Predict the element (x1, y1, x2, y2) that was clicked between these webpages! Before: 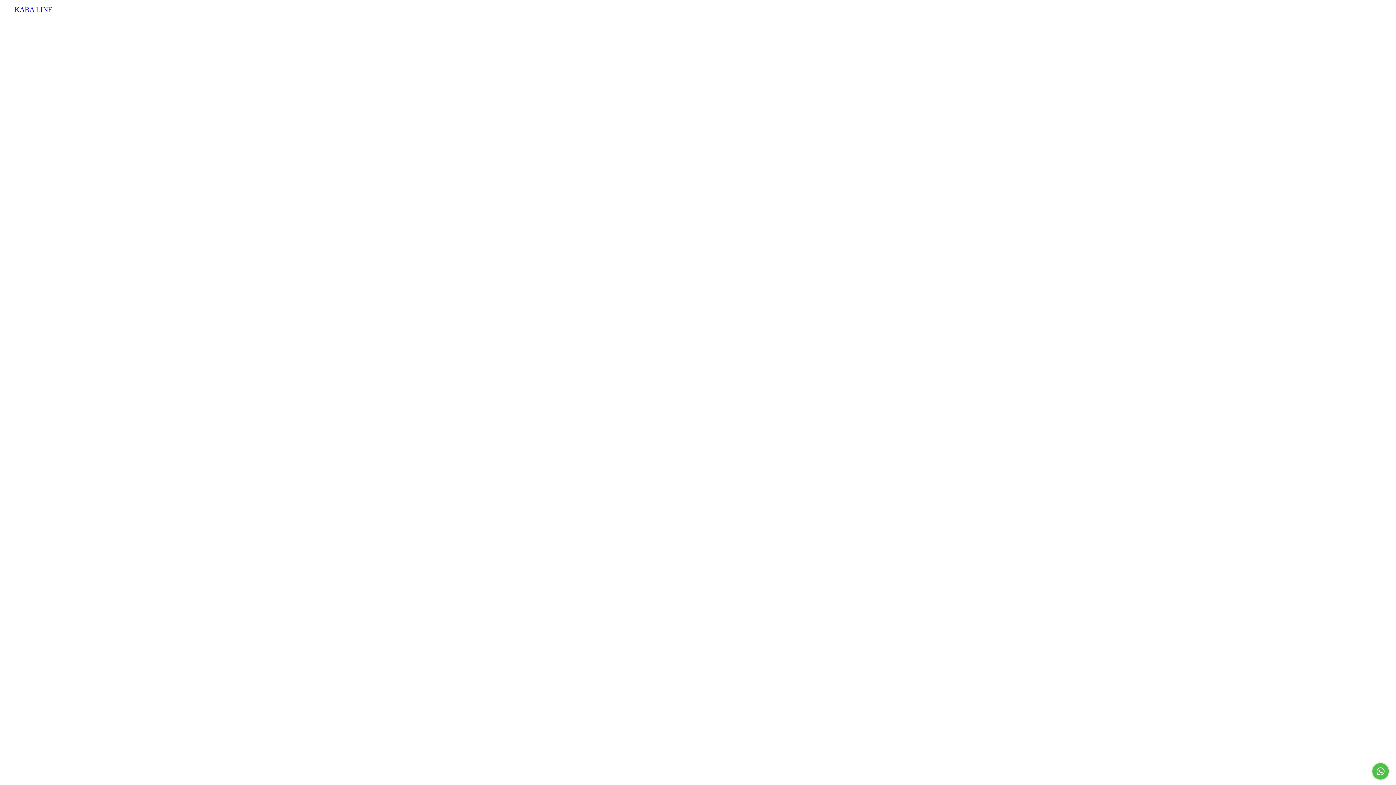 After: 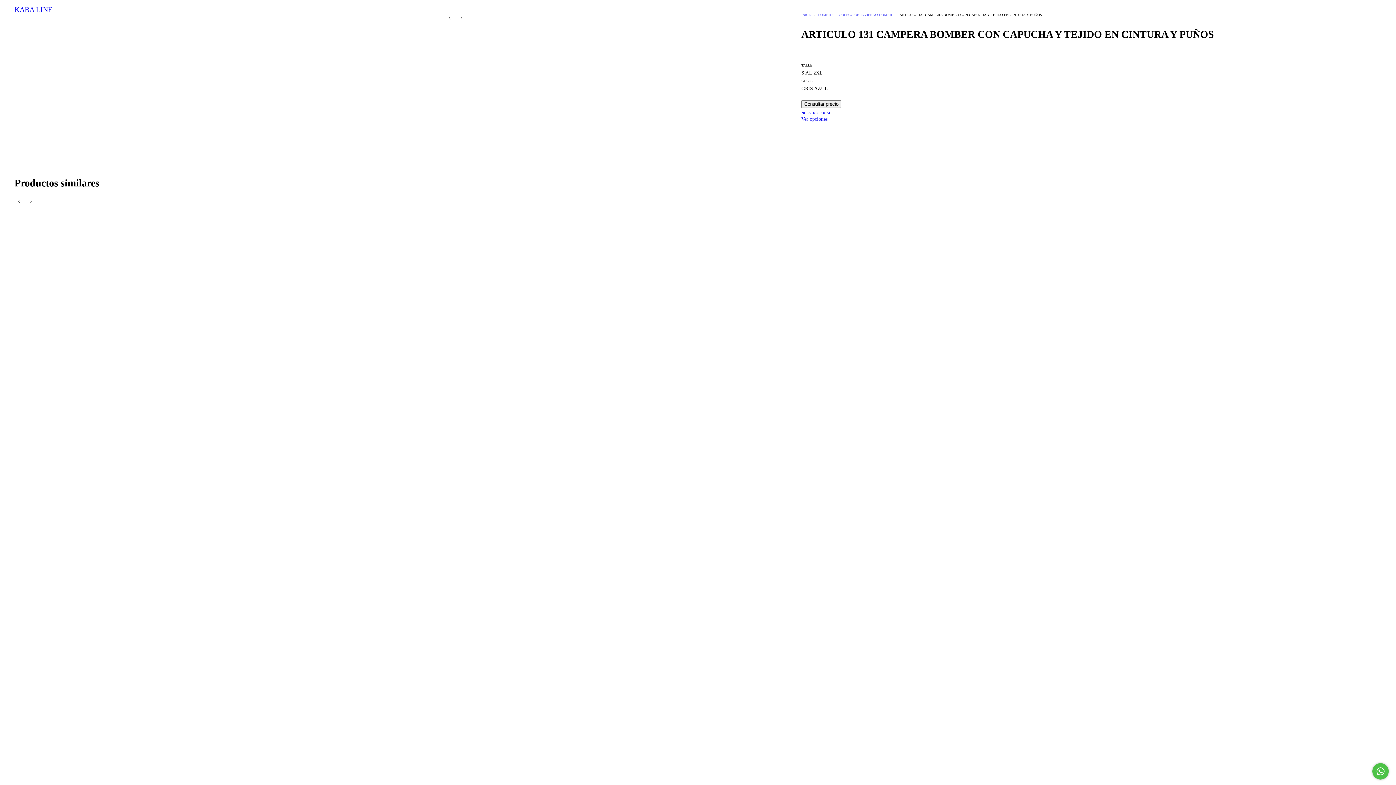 Action: bbox: (253, 477, 516, 483) label: ARTICULO 131 CAMPERA BOMBER CON CAPUCHA Y TEJIDO EN CINTURA Y PUÑOS